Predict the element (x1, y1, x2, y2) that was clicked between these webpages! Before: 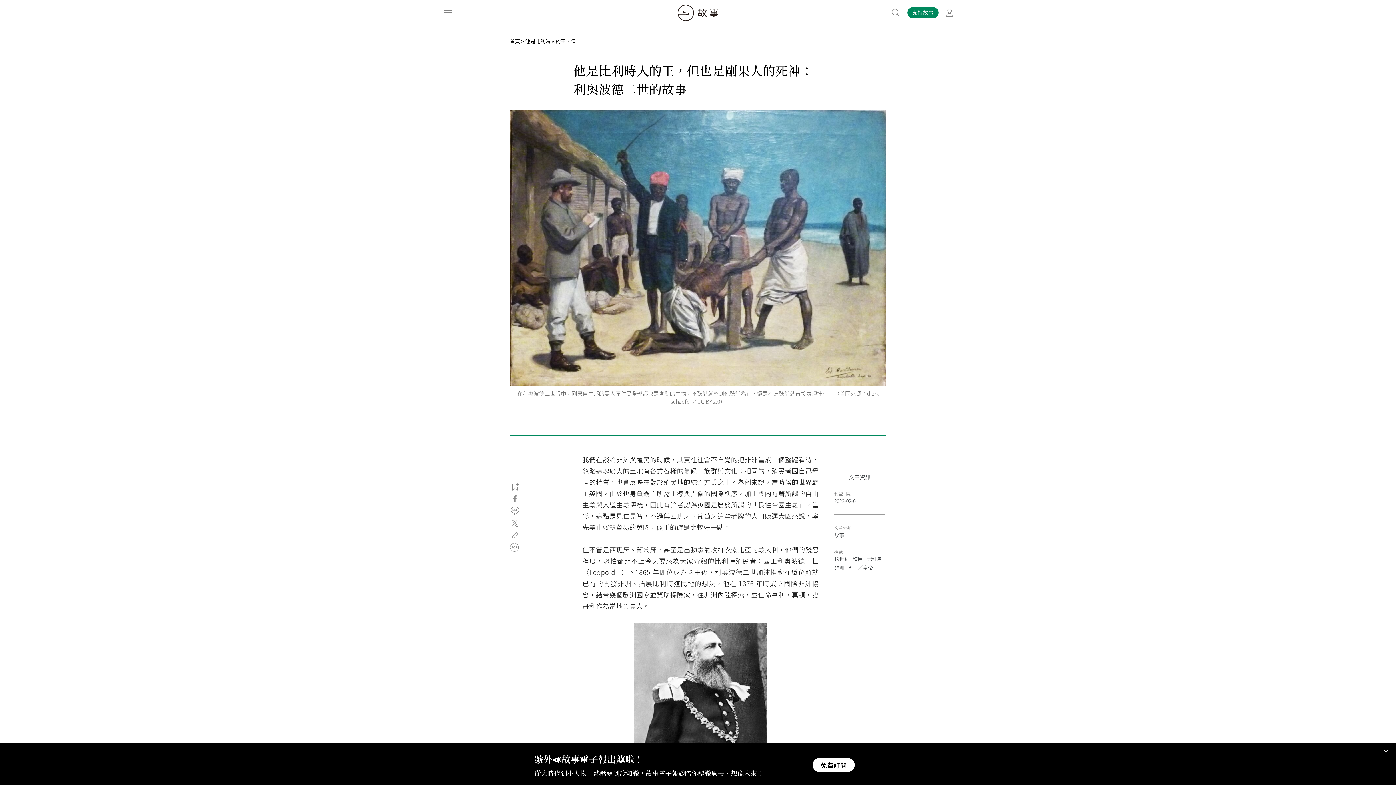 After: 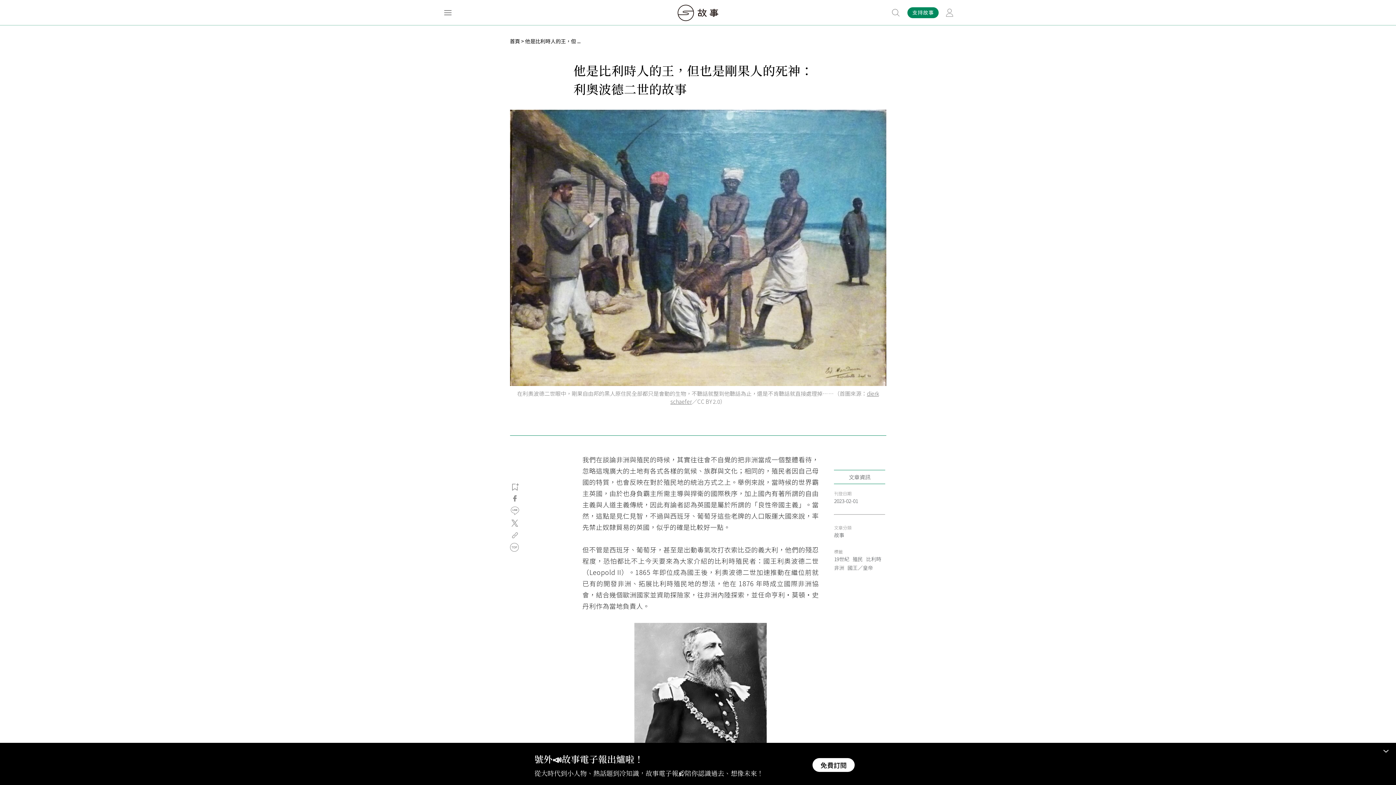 Action: bbox: (510, 506, 519, 515)